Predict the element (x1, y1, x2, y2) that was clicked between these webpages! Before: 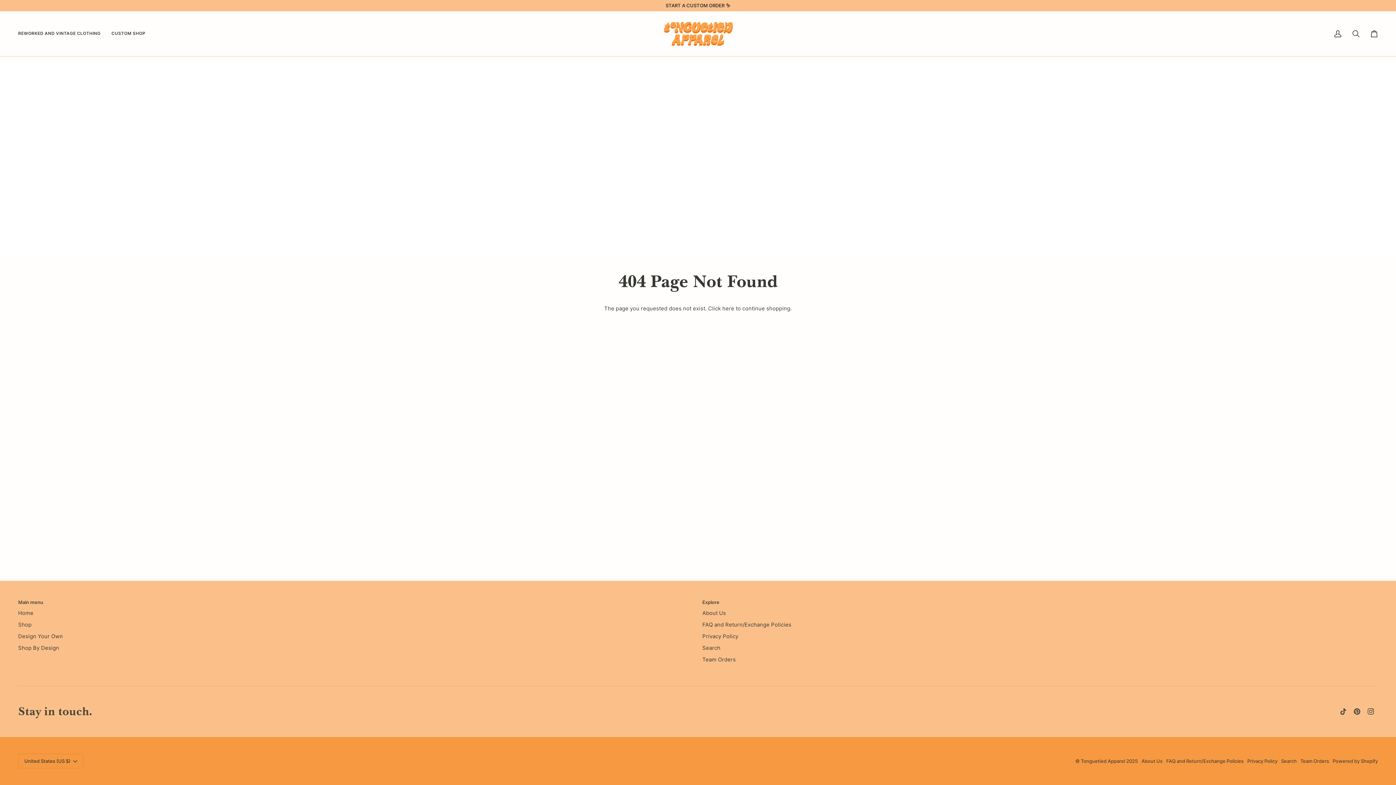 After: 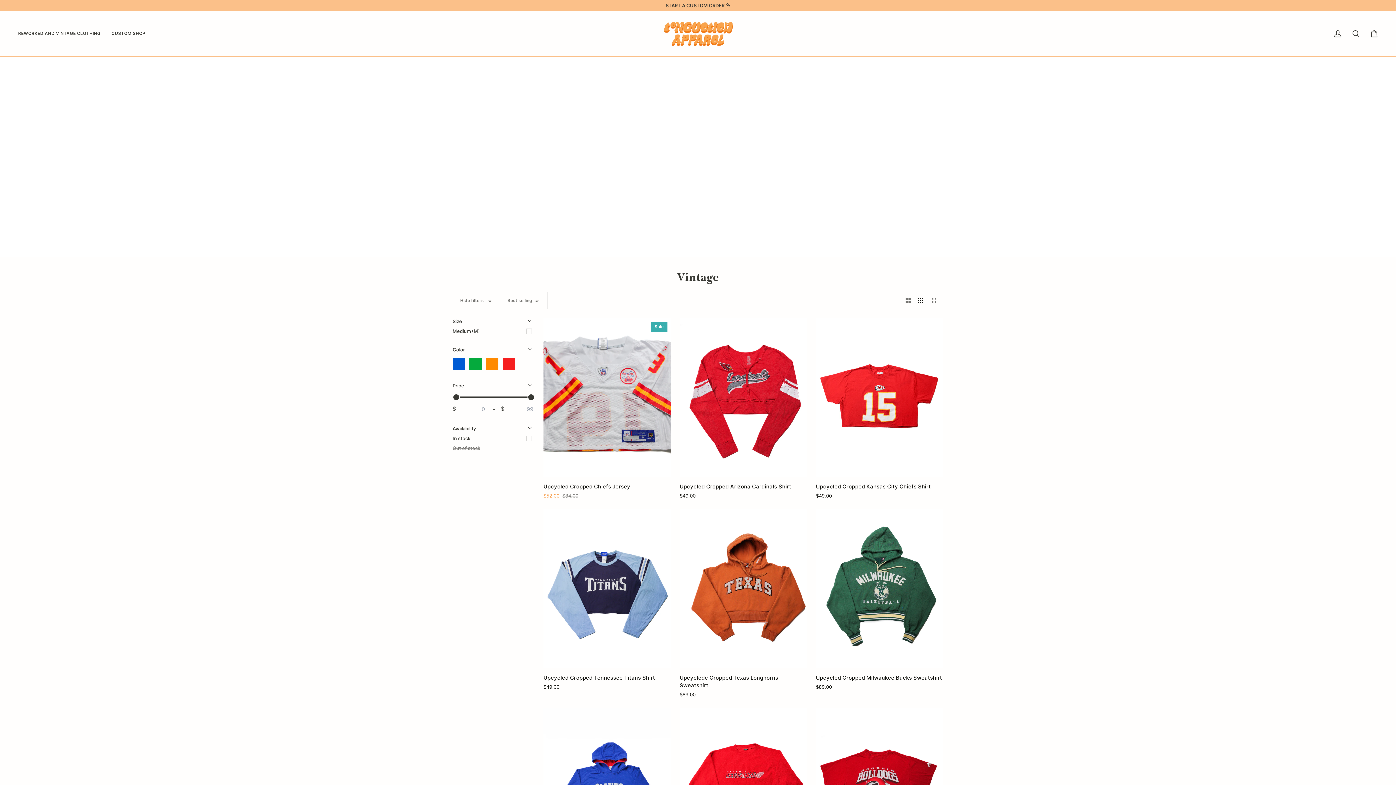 Action: label: REWORKED AND VINTAGE CLOTHING bbox: (18, 11, 106, 56)